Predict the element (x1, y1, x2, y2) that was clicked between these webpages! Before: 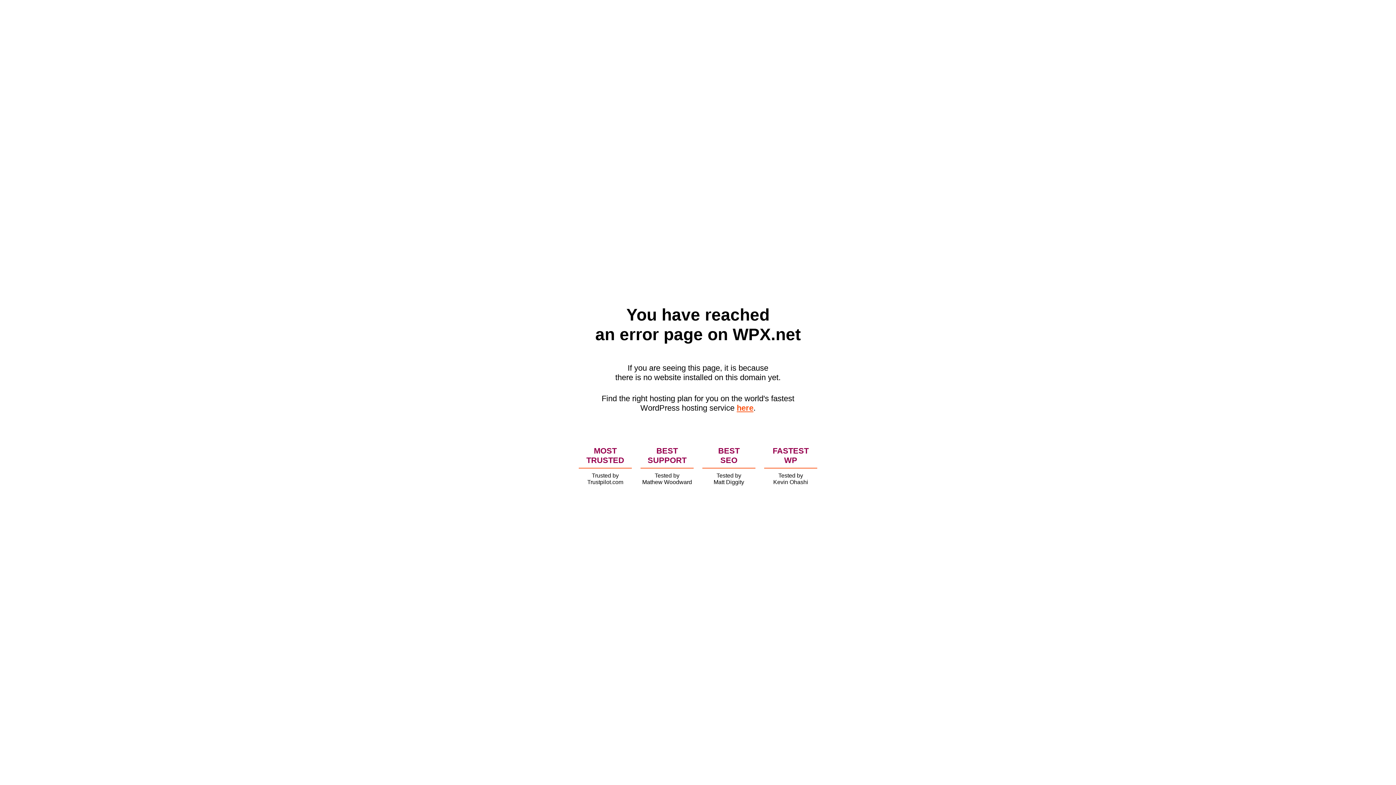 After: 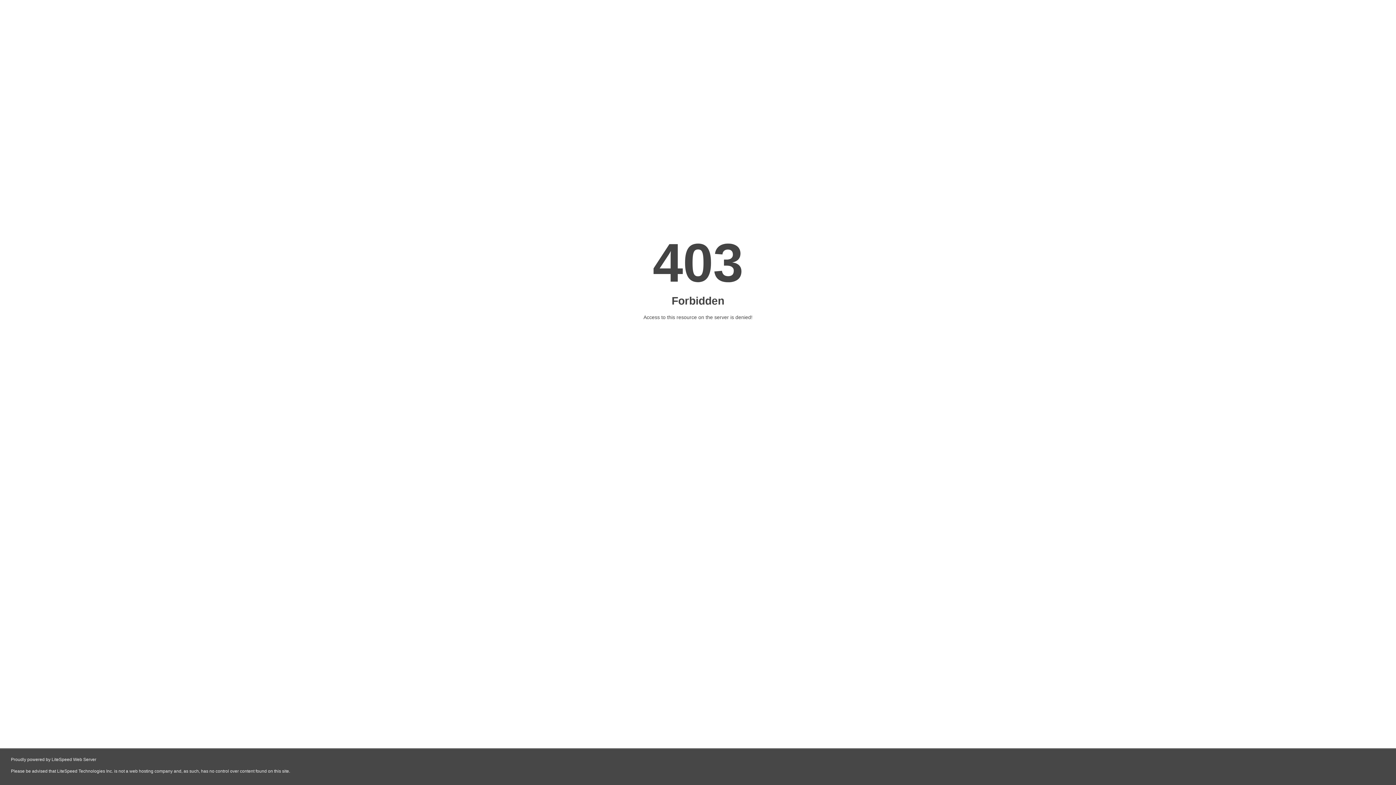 Action: bbox: (736, 403, 753, 412) label: here